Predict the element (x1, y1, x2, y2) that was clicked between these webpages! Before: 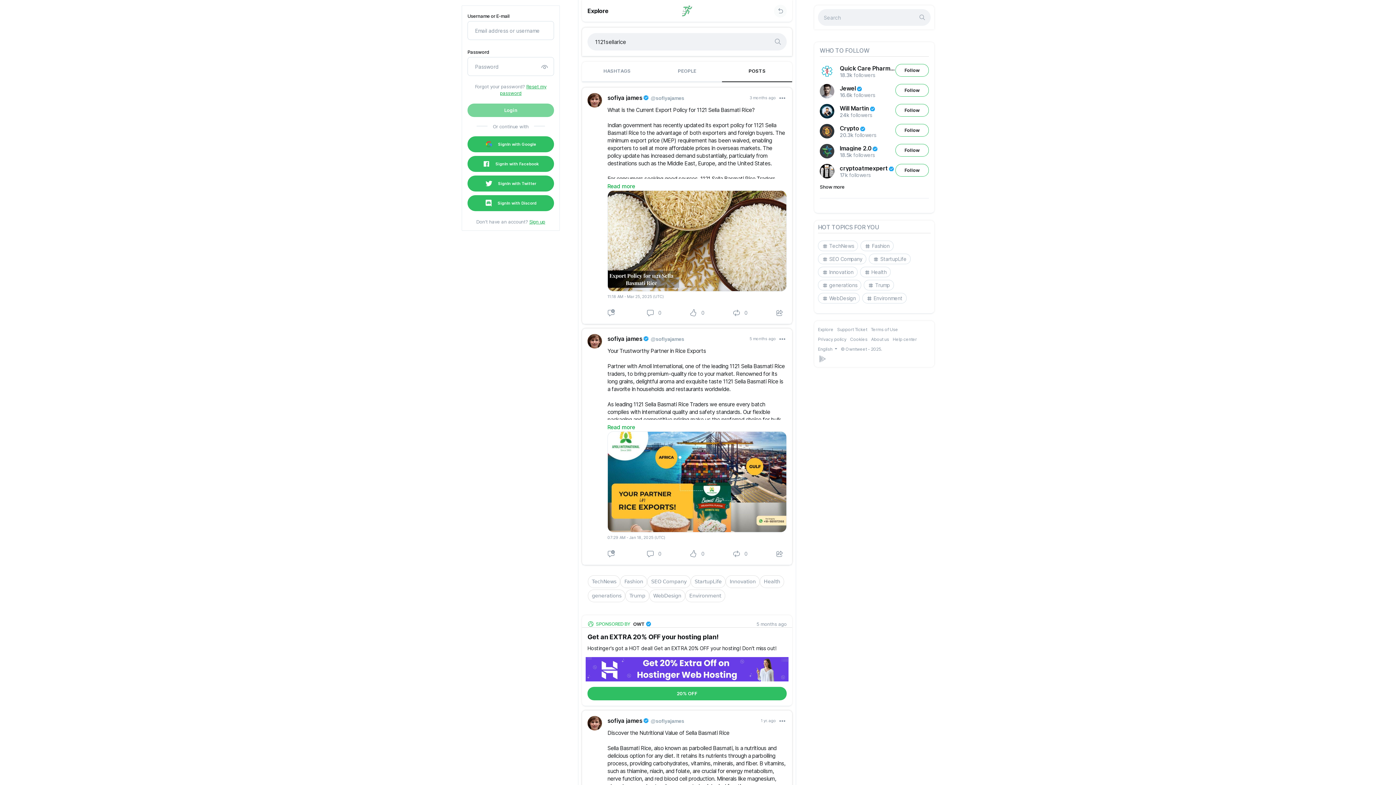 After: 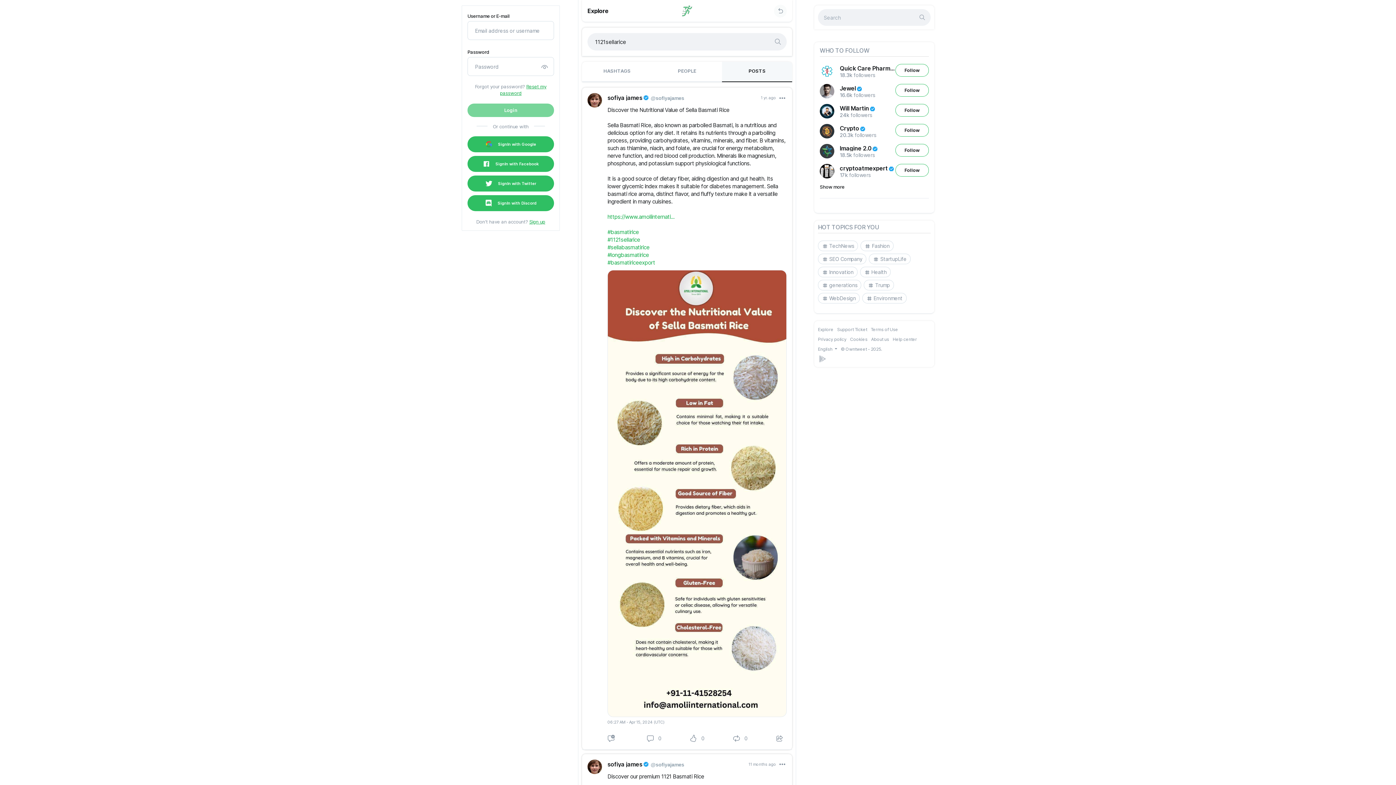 Action: label: POSTS bbox: (722, 61, 792, 82)